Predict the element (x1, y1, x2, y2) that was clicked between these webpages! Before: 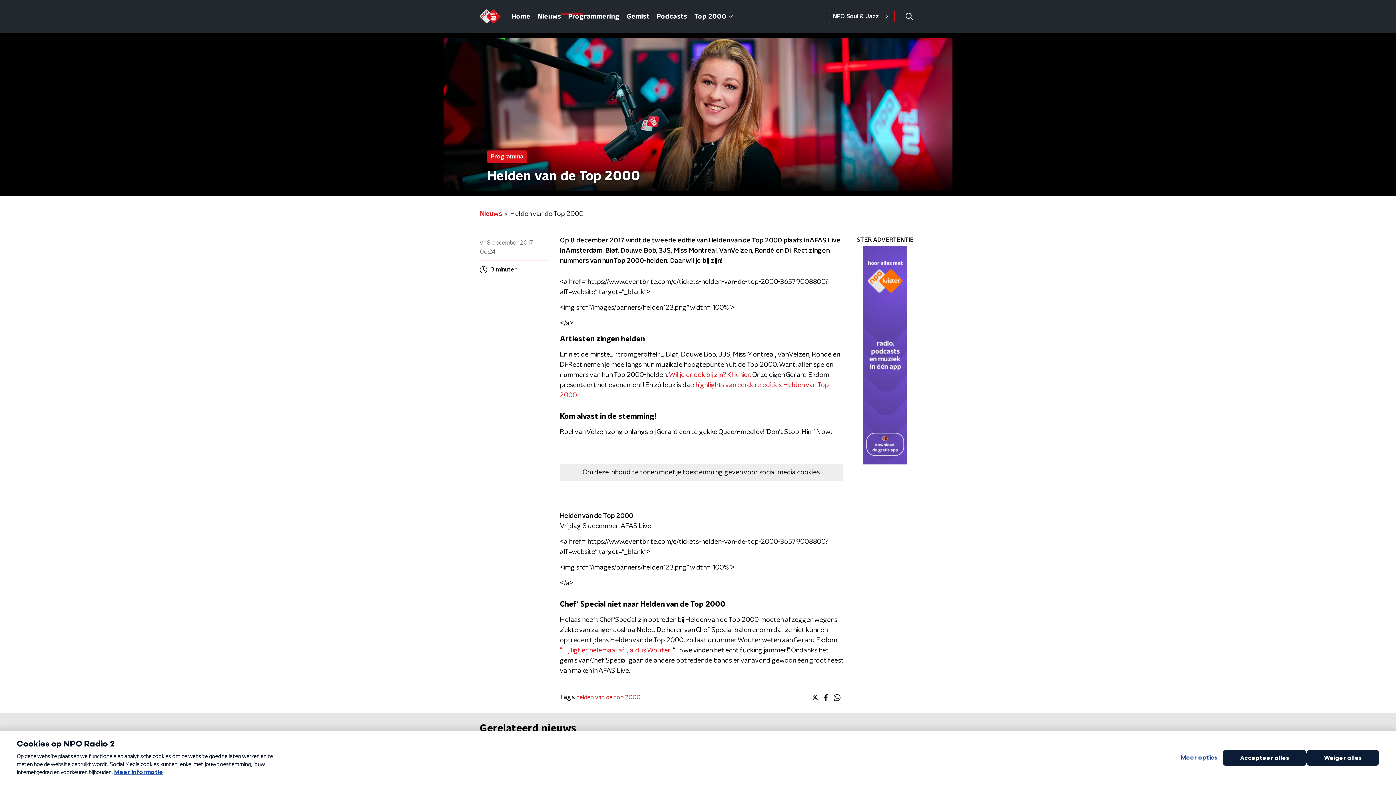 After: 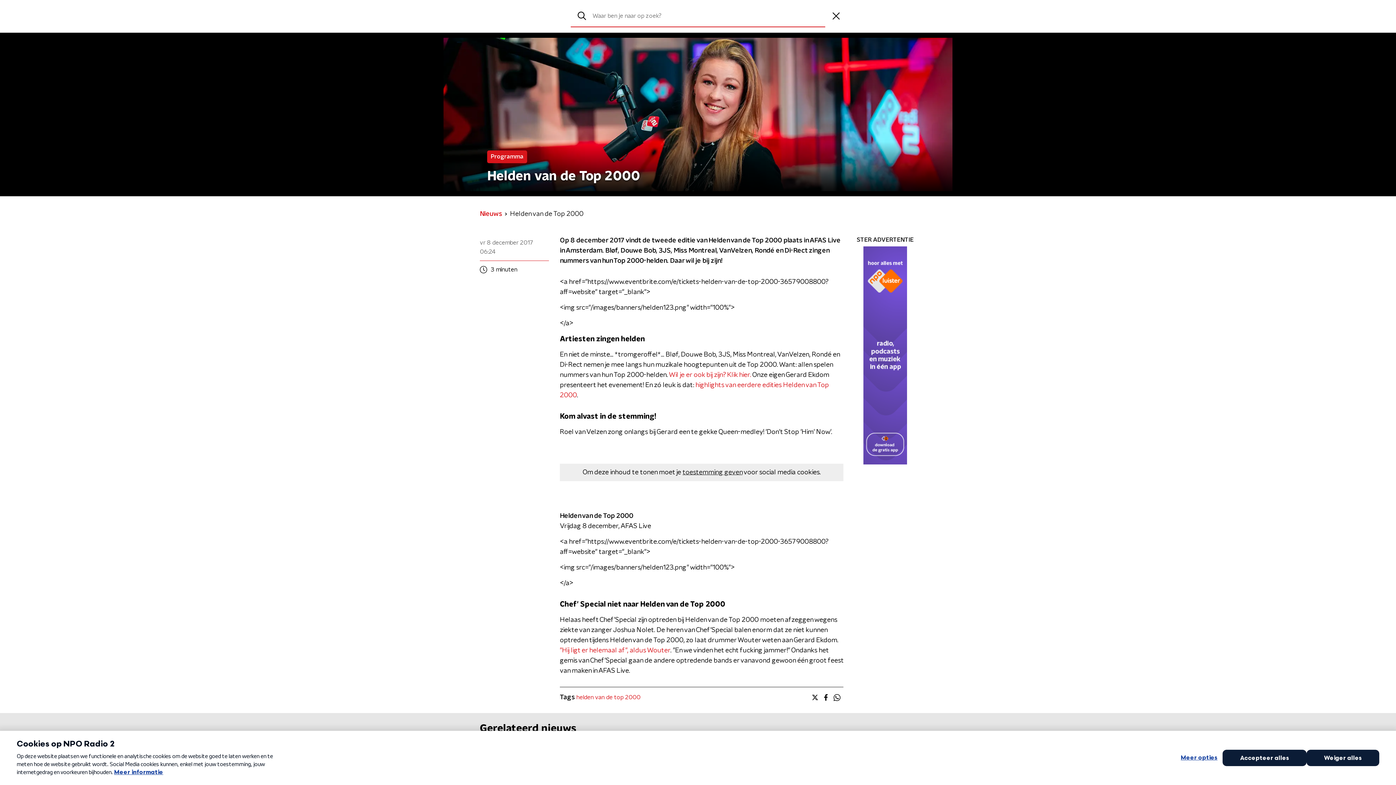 Action: bbox: (902, 9, 916, 23)